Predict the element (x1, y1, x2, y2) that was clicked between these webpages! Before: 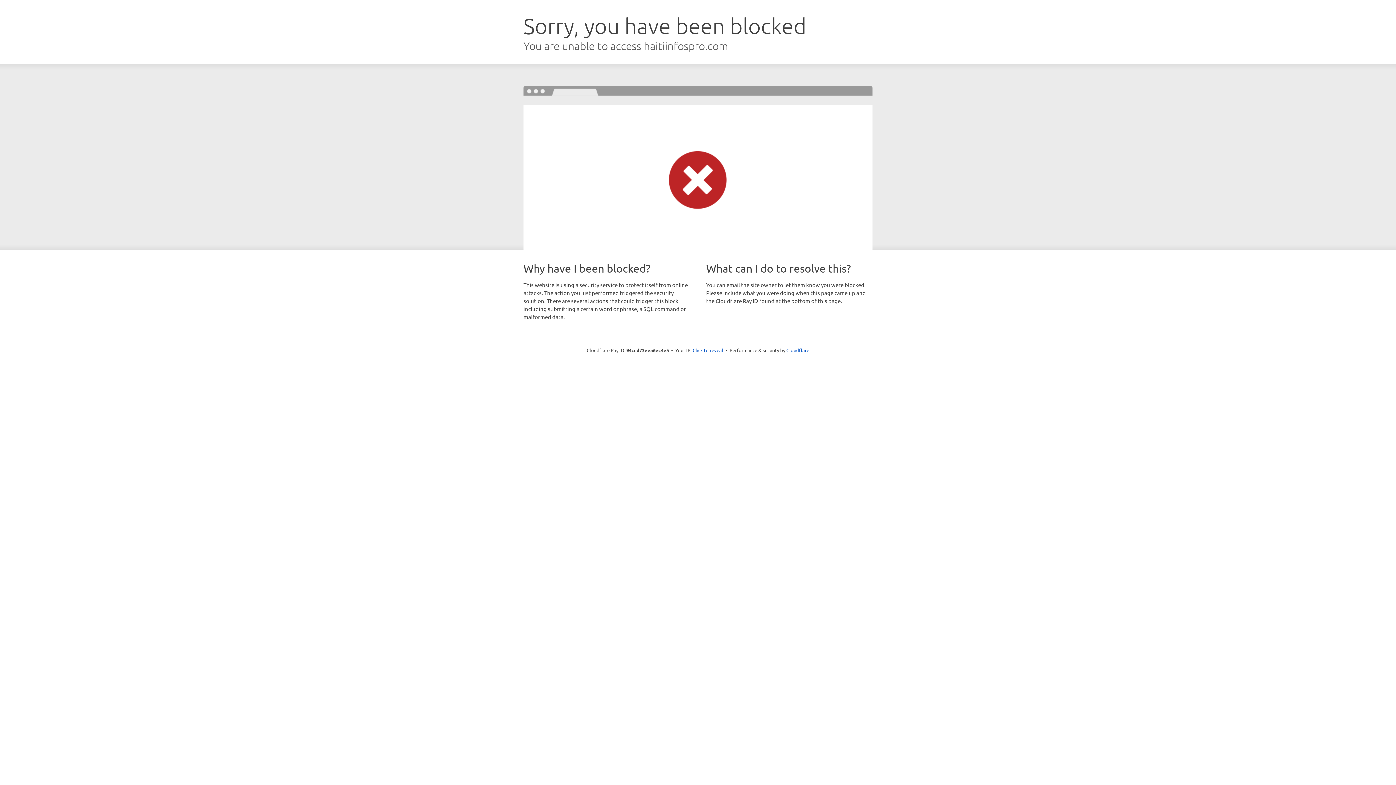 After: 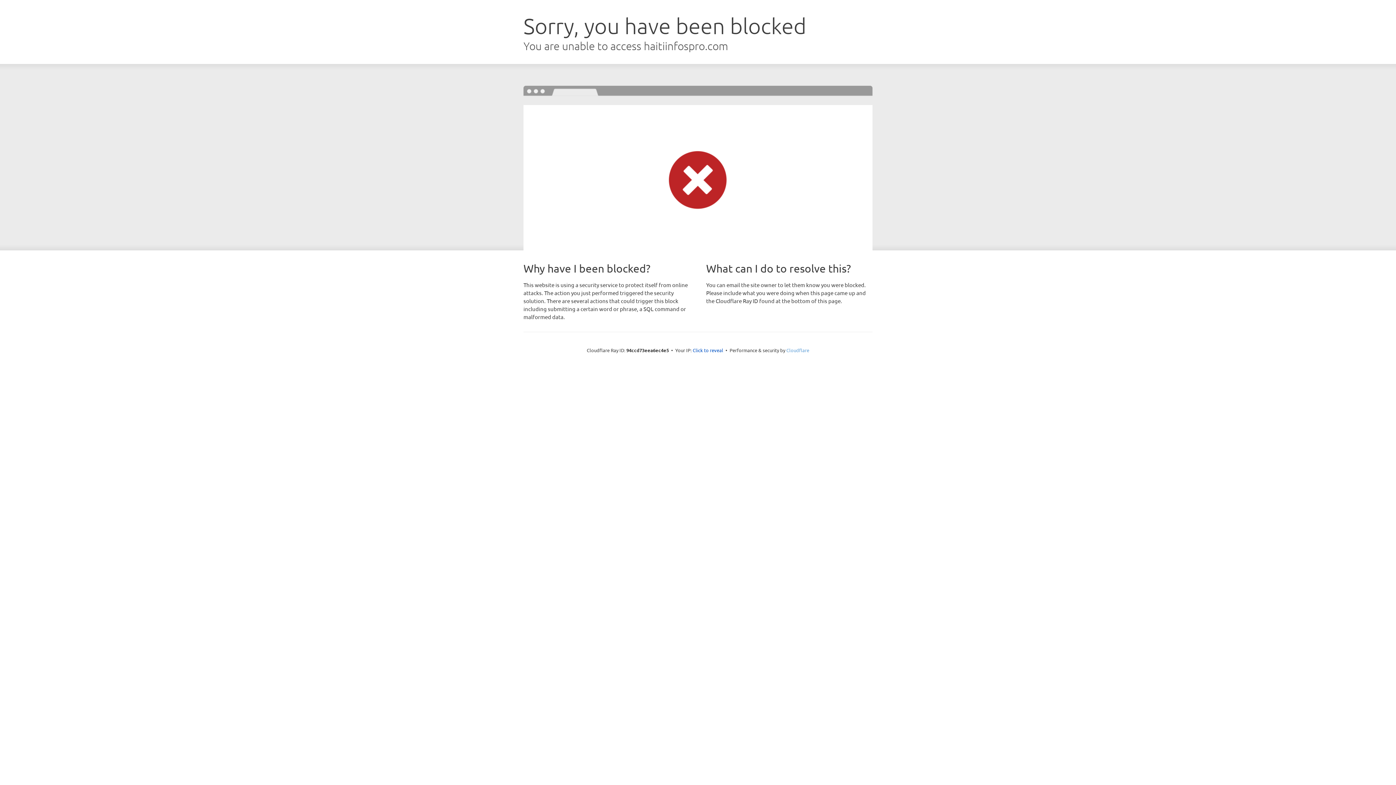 Action: bbox: (786, 347, 809, 353) label: Cloudflare